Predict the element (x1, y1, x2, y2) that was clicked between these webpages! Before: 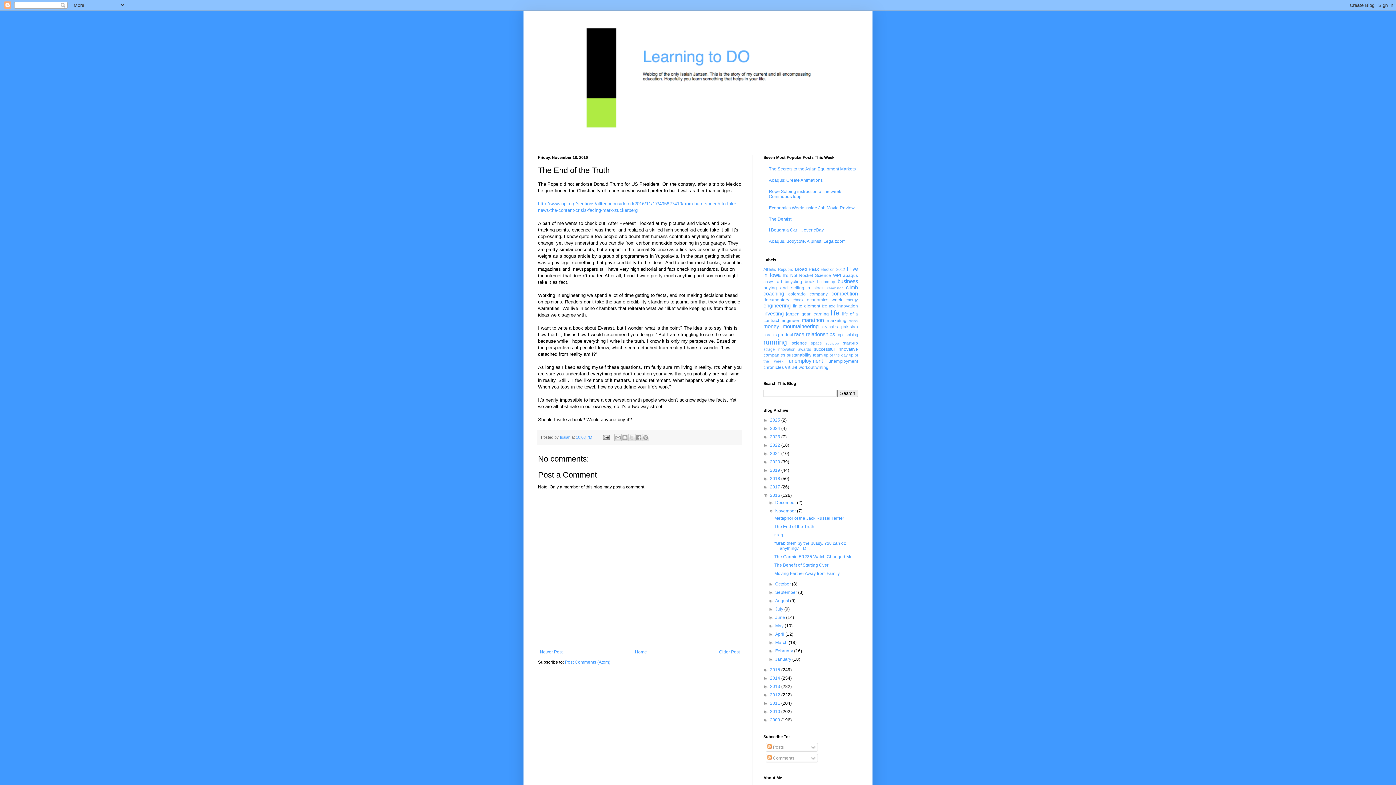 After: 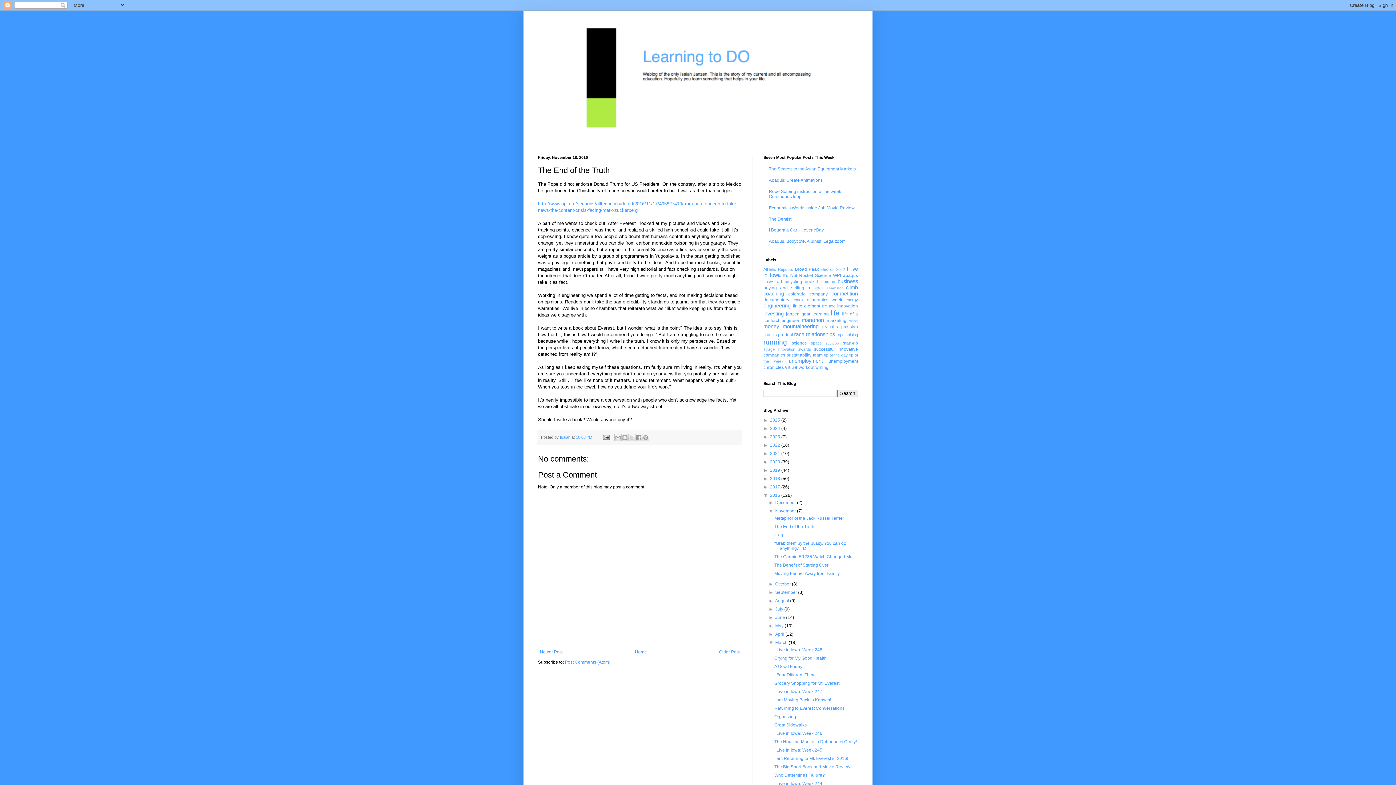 Action: label: ►   bbox: (768, 640, 775, 645)